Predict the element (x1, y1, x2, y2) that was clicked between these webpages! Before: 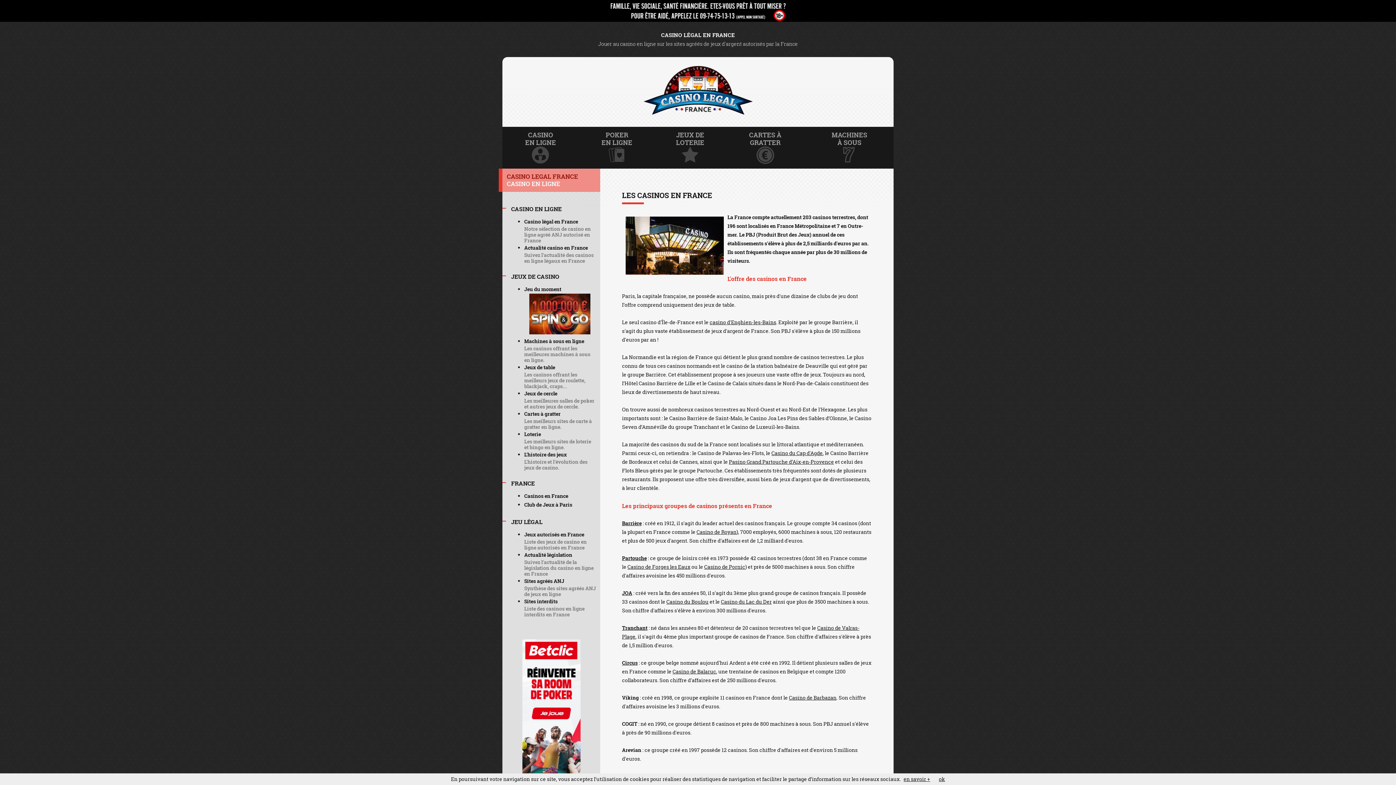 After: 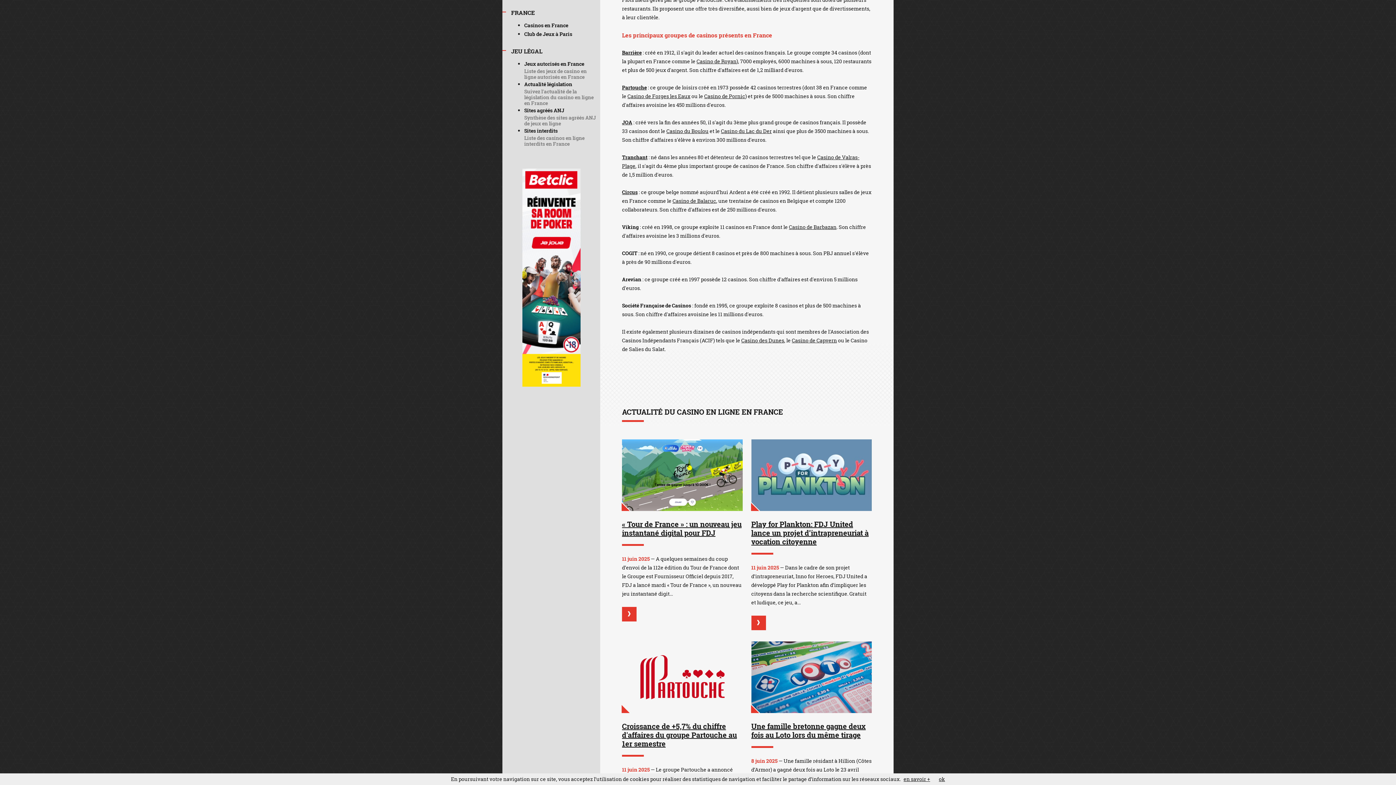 Action: bbox: (506, 475, 596, 492) label: FRANCE